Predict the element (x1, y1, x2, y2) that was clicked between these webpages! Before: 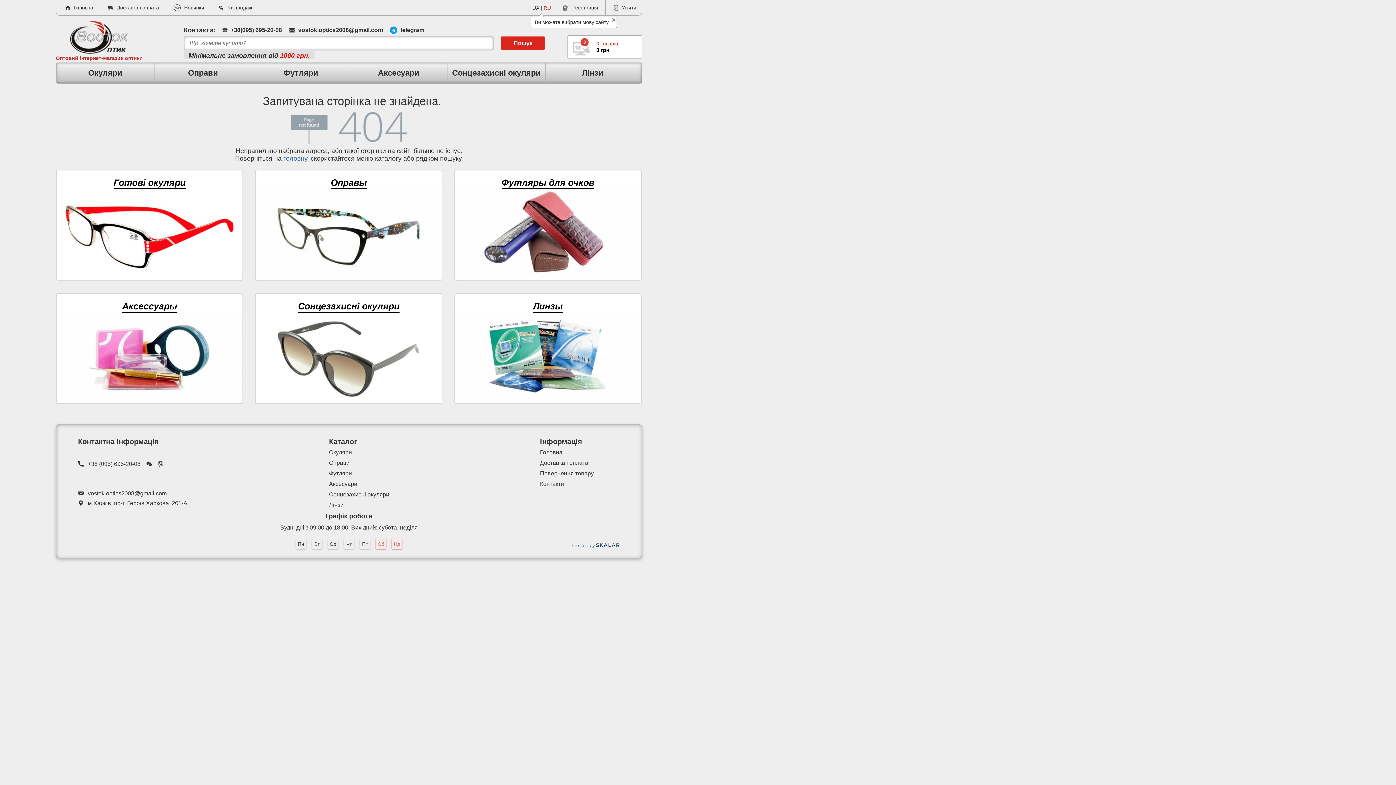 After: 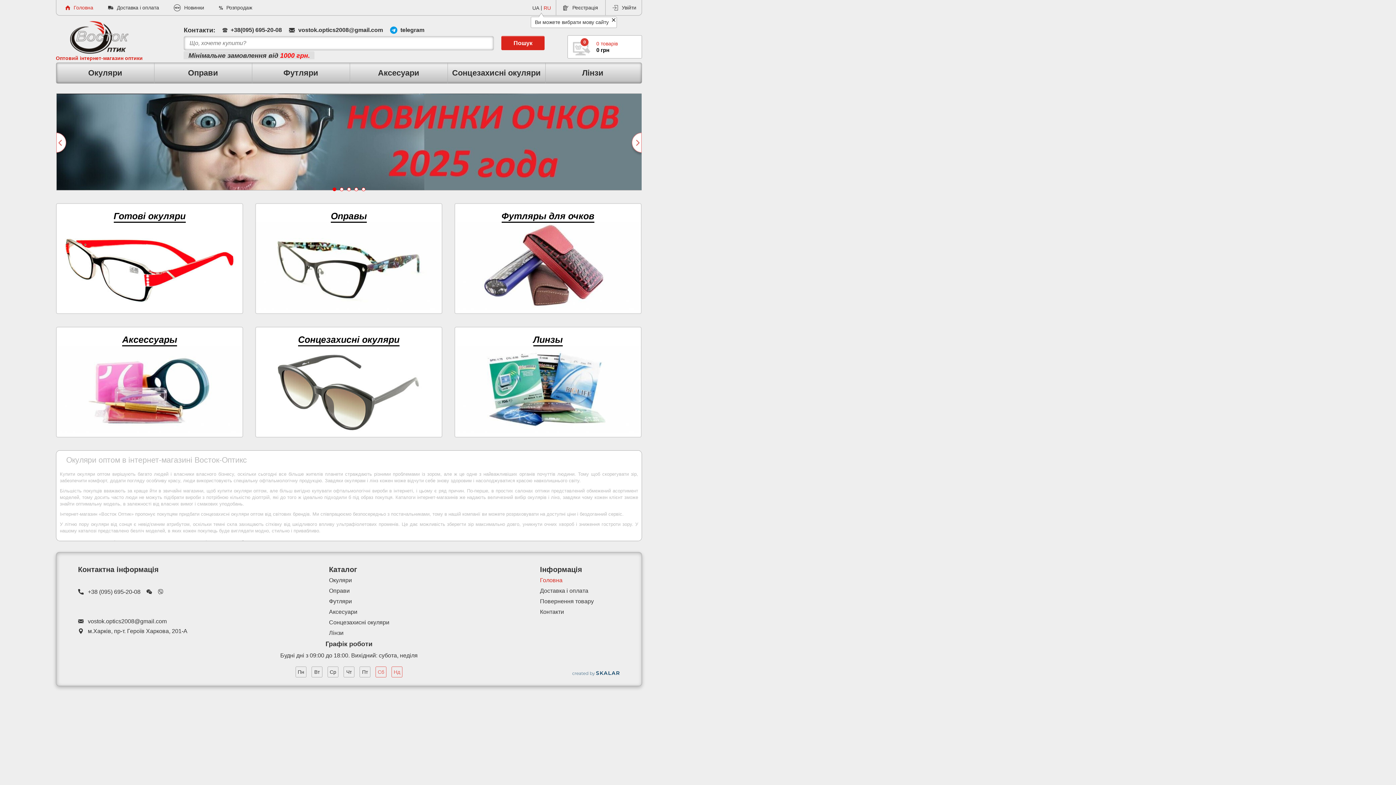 Action: bbox: (283, 154, 307, 162) label: головну